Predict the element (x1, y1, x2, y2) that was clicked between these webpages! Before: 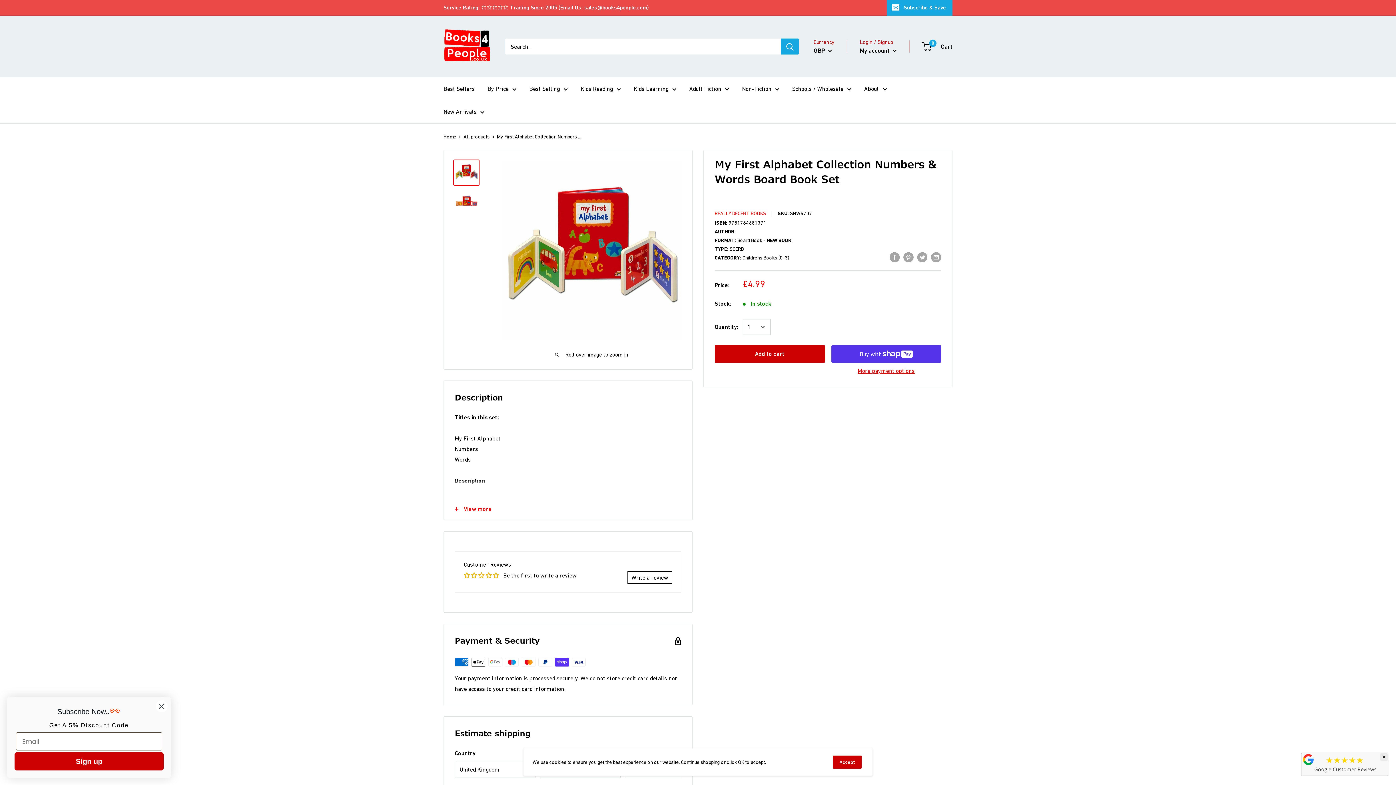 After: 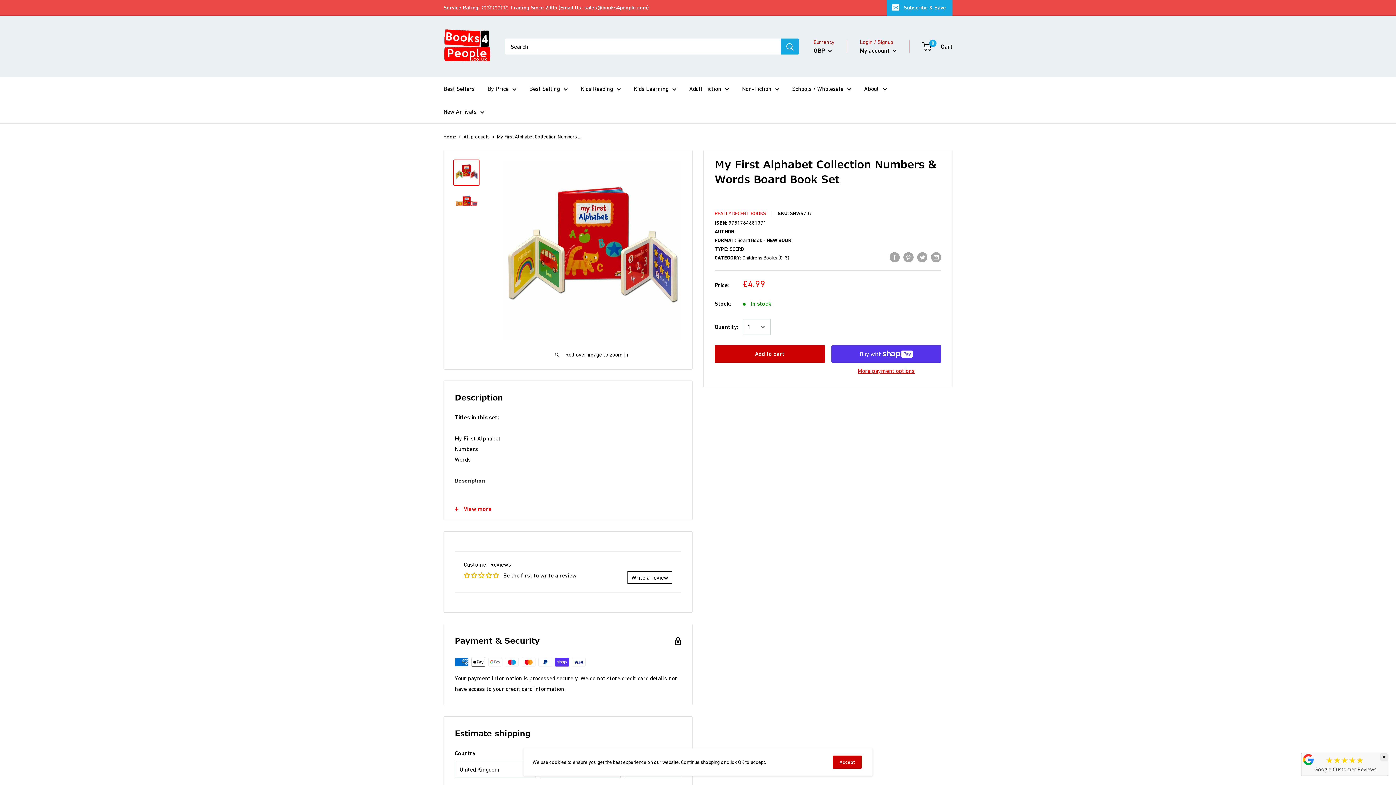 Action: bbox: (155, 700, 168, 713) label: Close dialog